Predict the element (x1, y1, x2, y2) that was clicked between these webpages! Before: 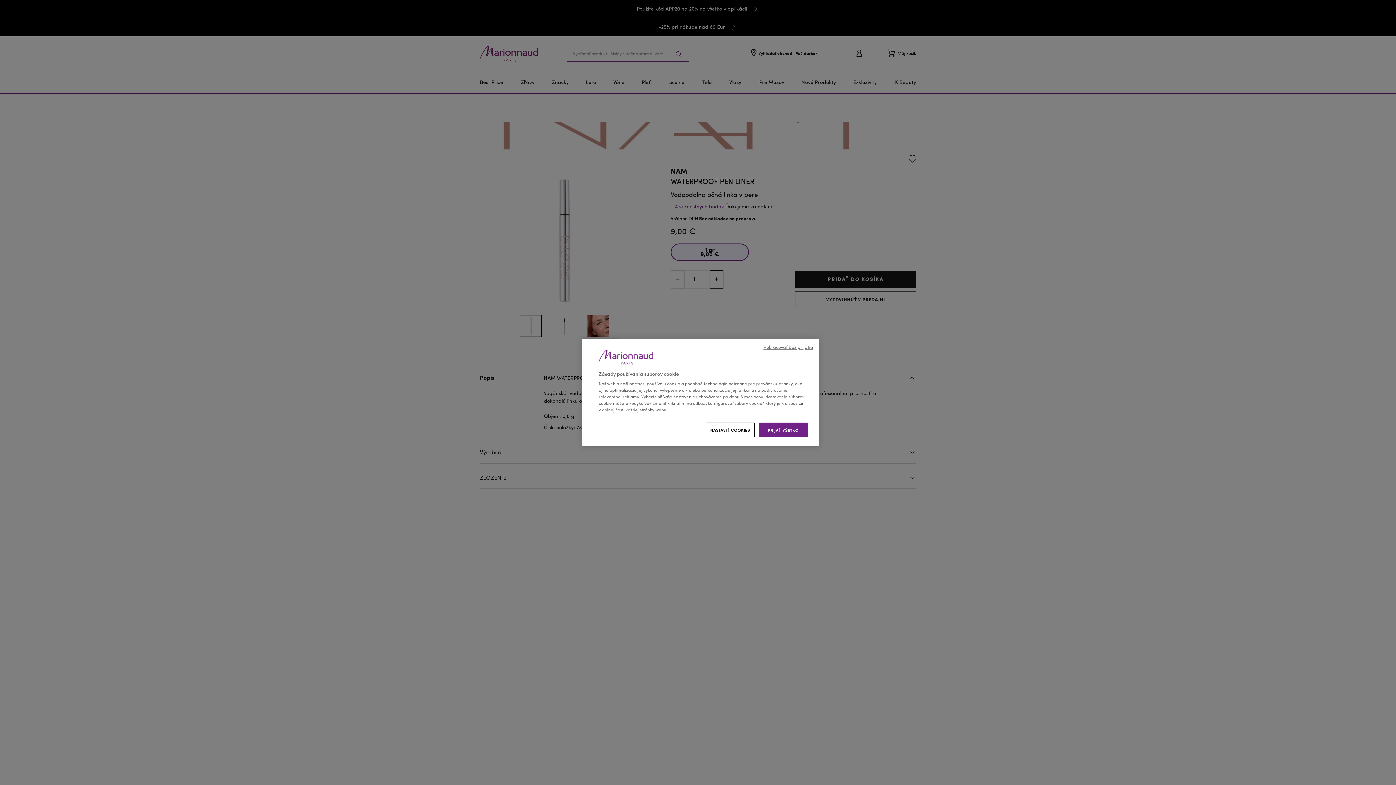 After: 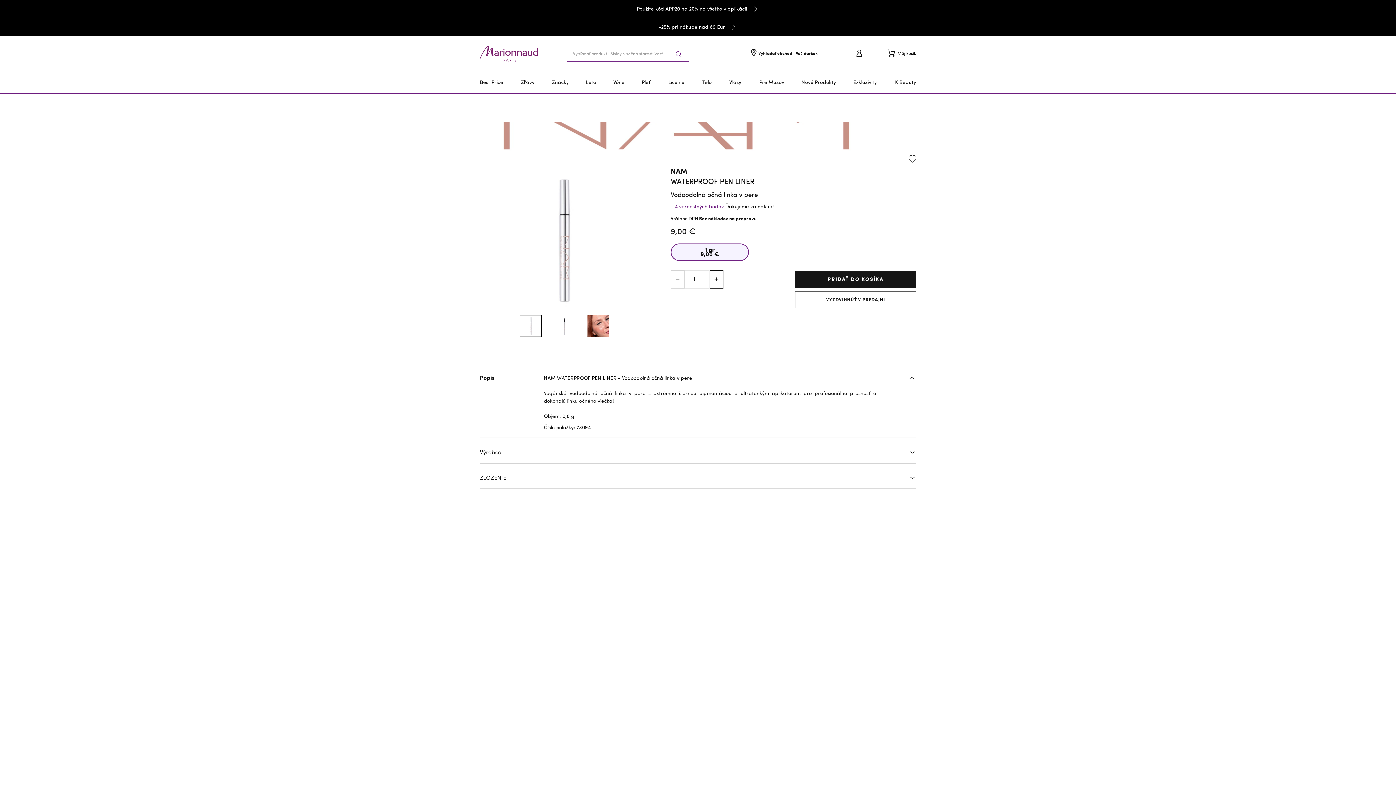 Action: label: PRIJAŤ VŠETKO bbox: (758, 422, 808, 437)